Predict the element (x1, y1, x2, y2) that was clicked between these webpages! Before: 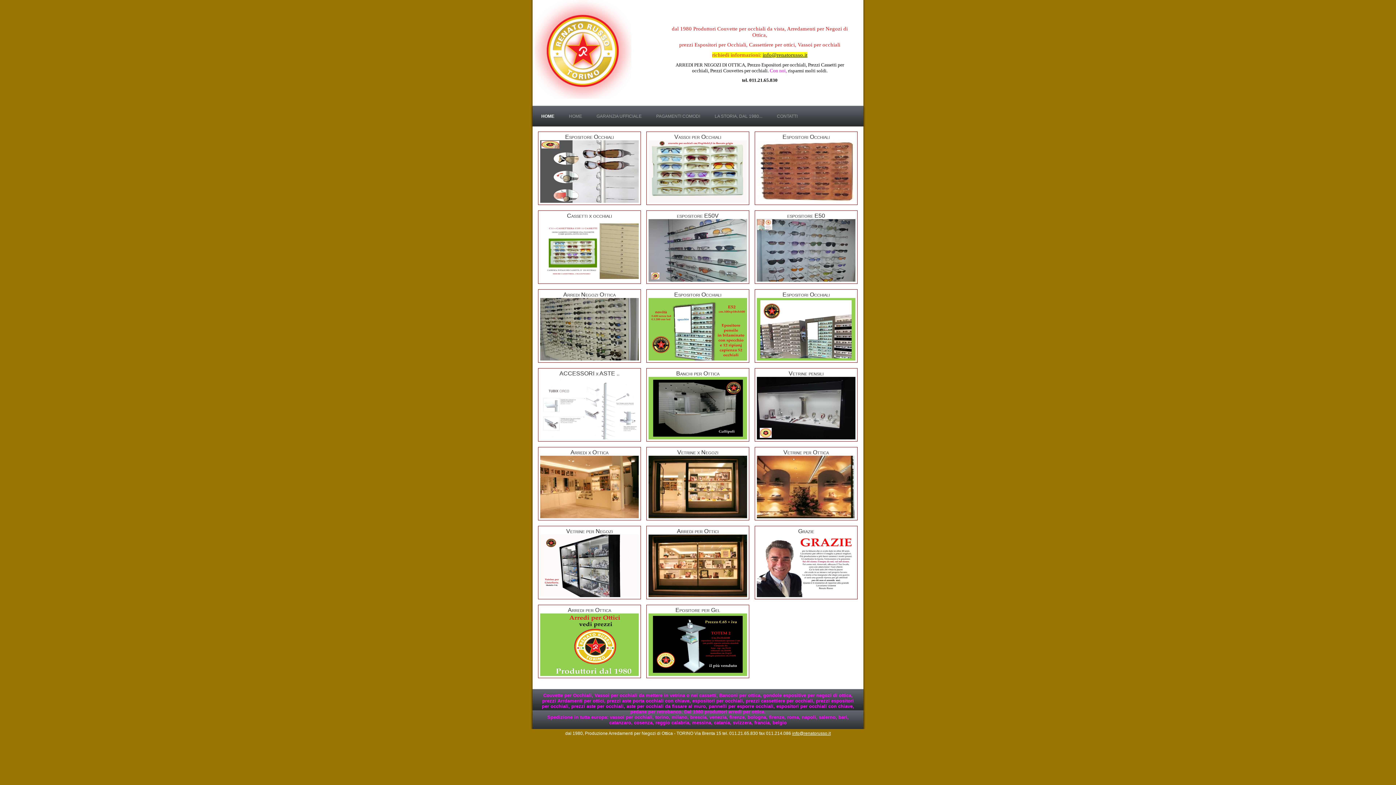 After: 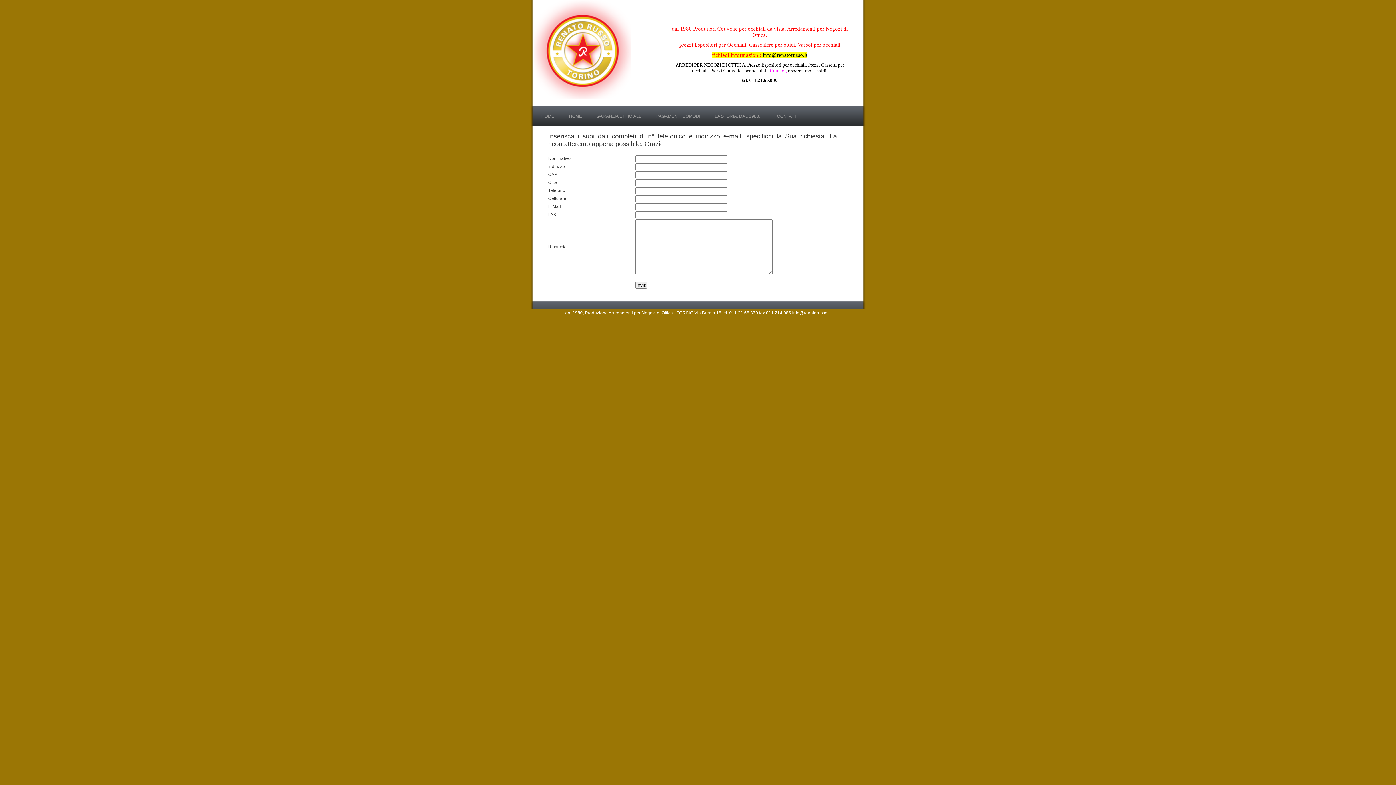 Action: label: CONTATTI bbox: (769, 112, 805, 122)